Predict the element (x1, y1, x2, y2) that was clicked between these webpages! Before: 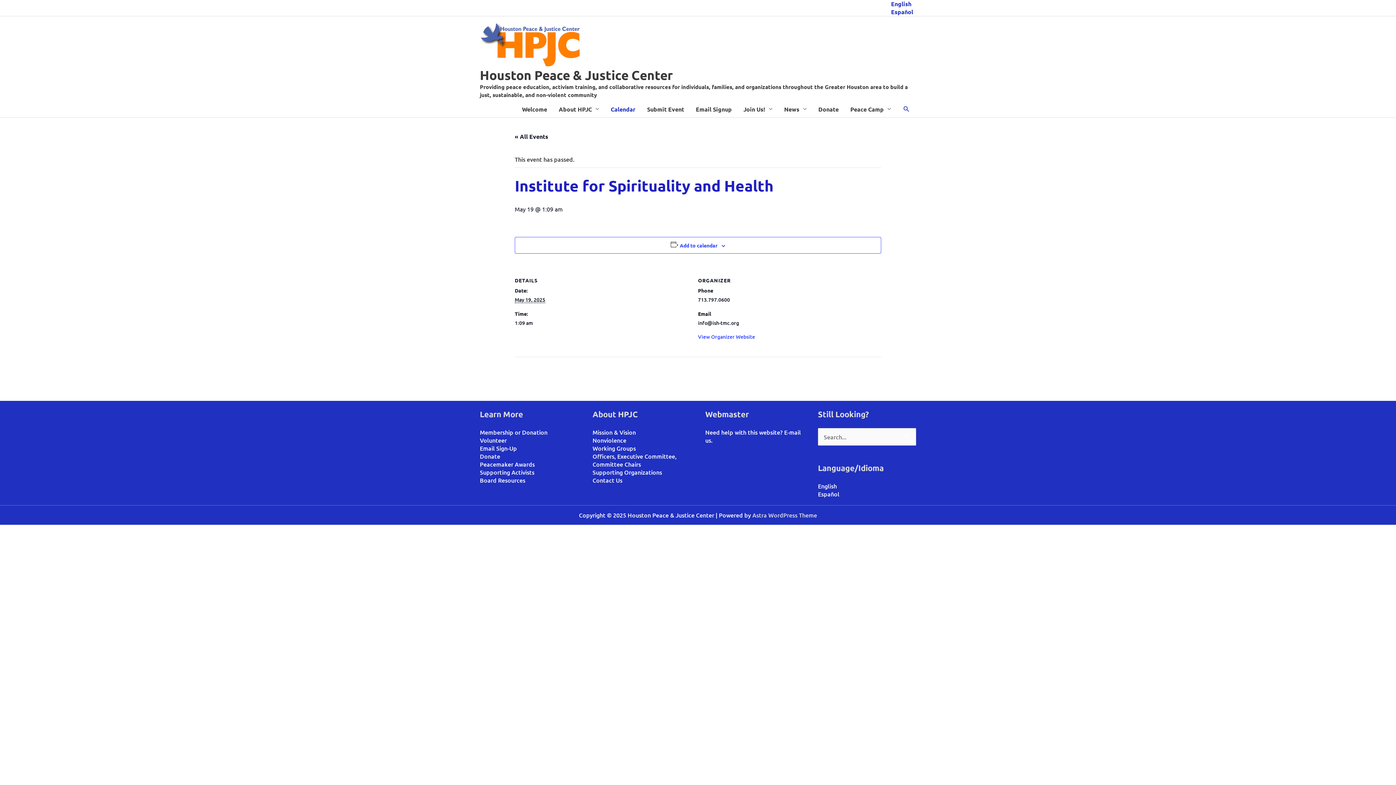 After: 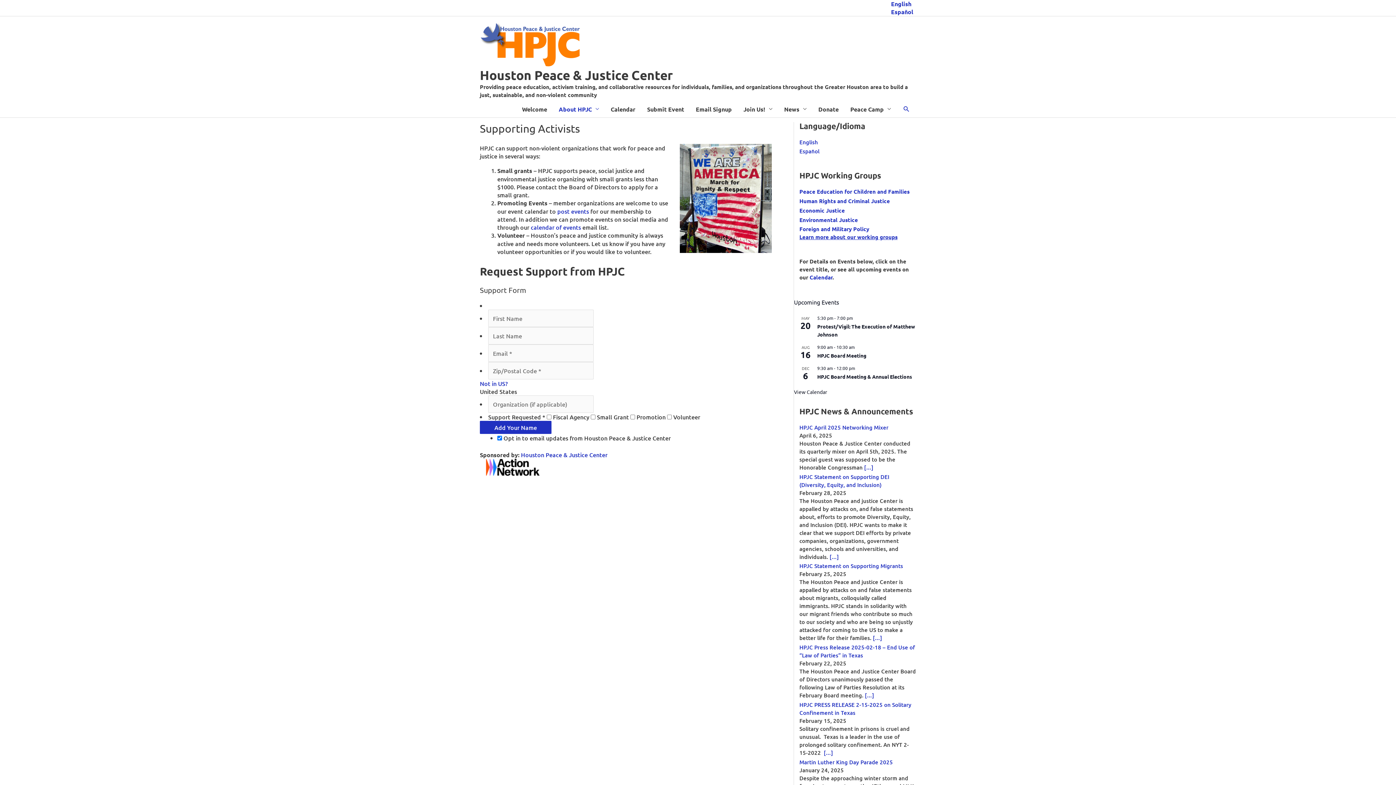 Action: label: Supporting Activists bbox: (480, 468, 534, 476)